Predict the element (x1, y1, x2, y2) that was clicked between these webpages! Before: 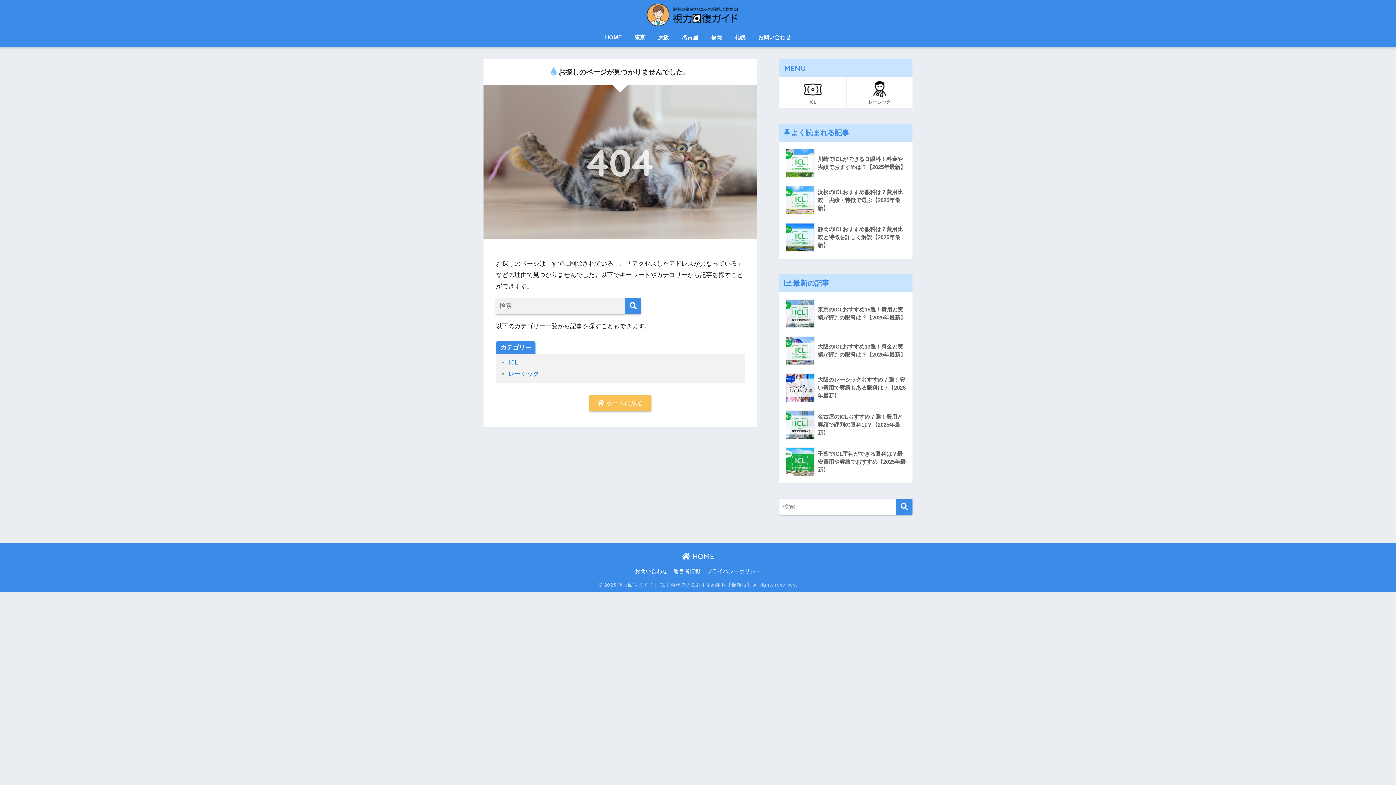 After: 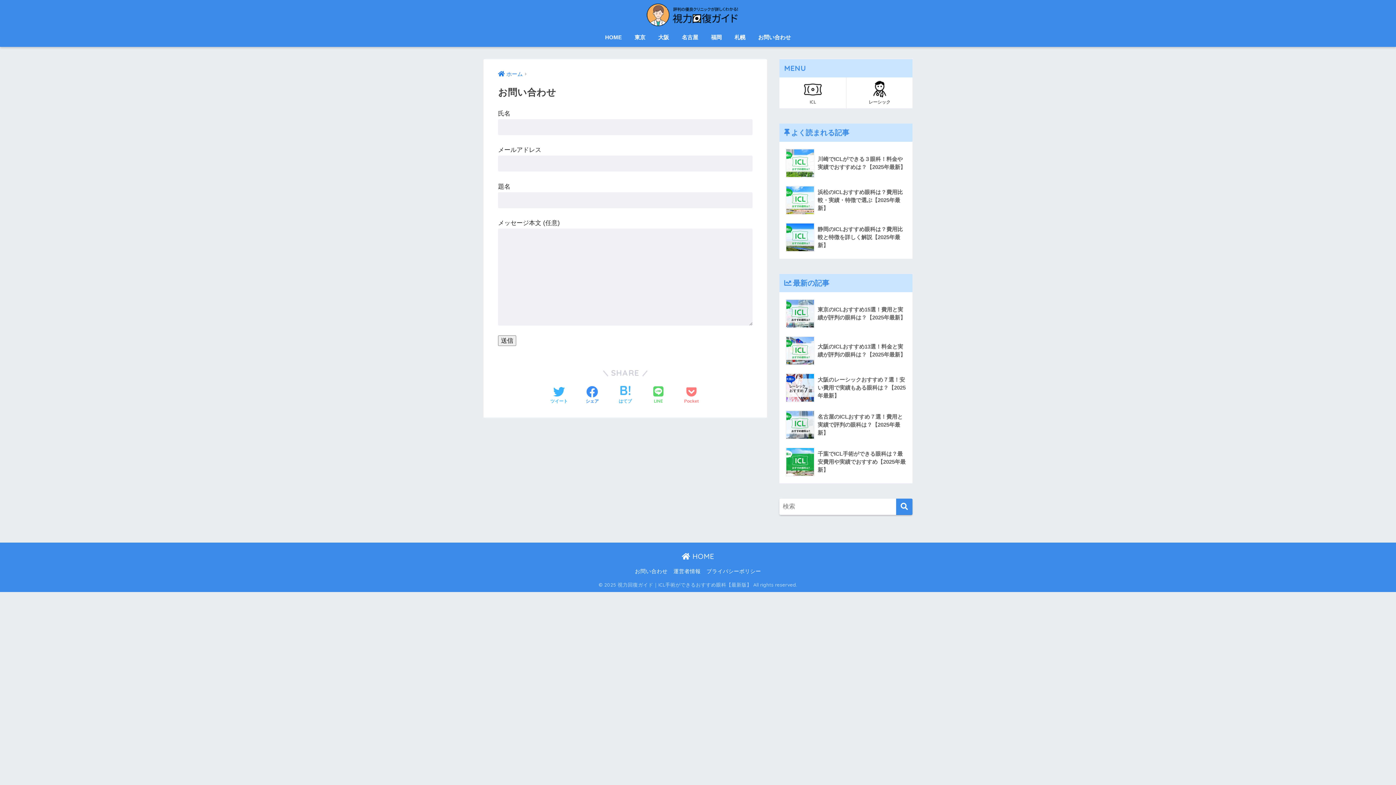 Action: bbox: (752, 29, 796, 46) label: お問い合わせ